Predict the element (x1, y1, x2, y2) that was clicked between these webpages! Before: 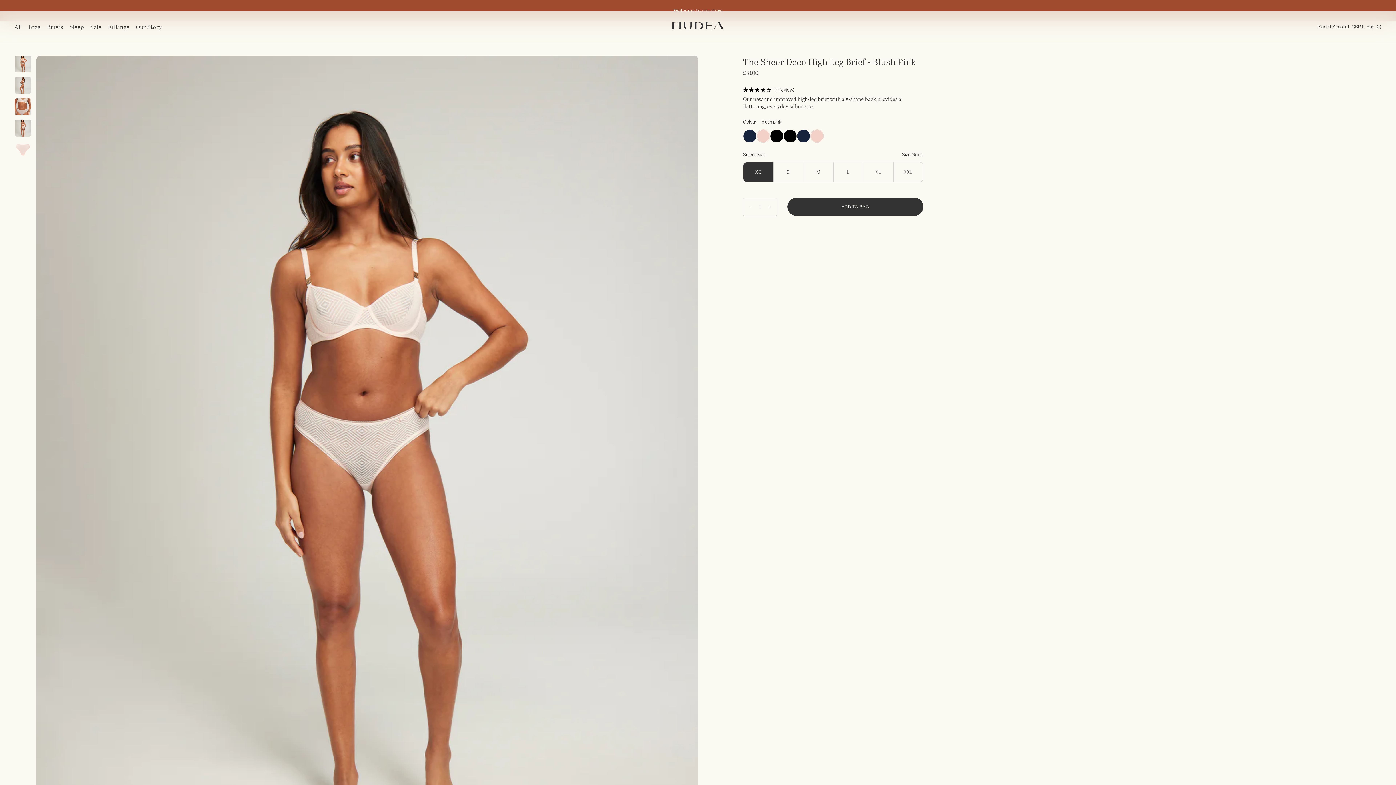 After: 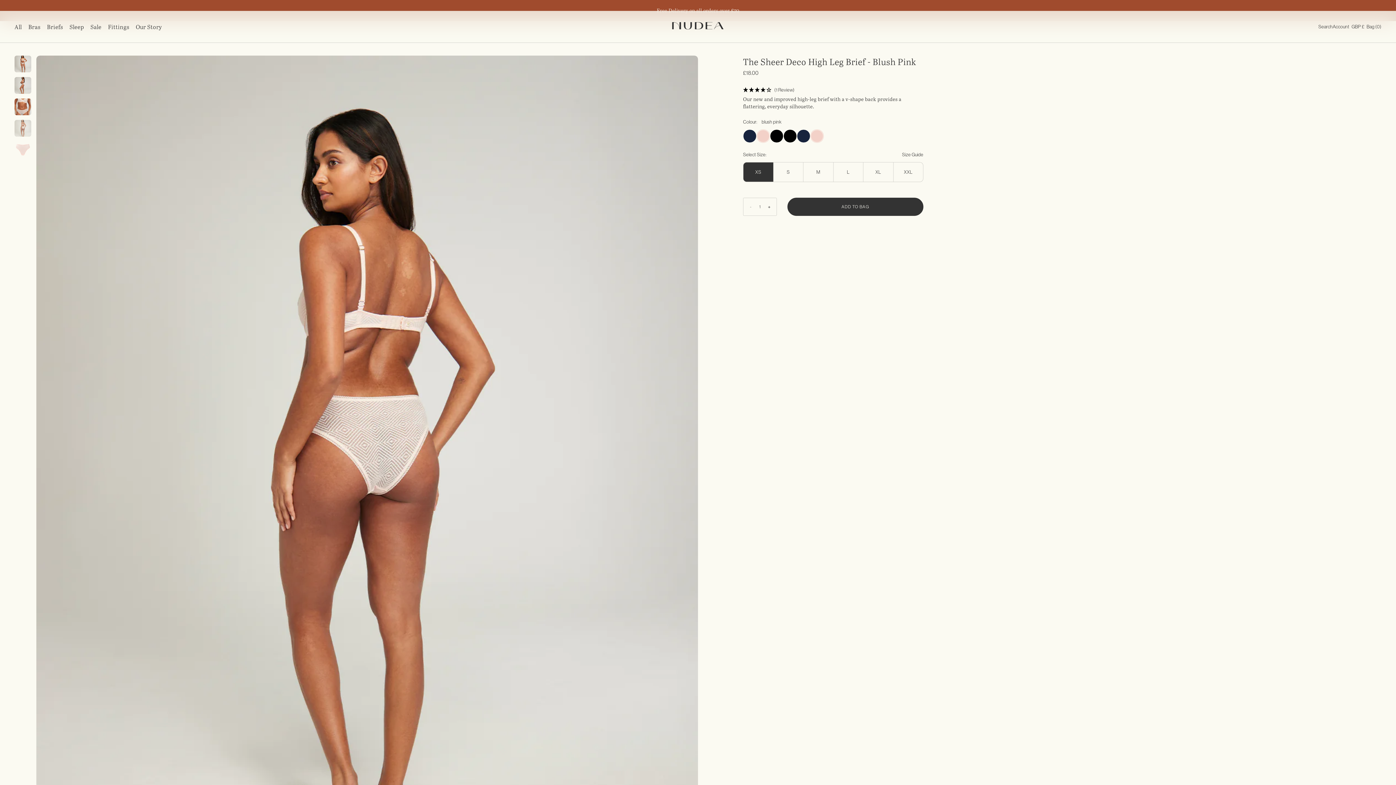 Action: bbox: (14, 120, 31, 136) label: Load image 4 in gallery view